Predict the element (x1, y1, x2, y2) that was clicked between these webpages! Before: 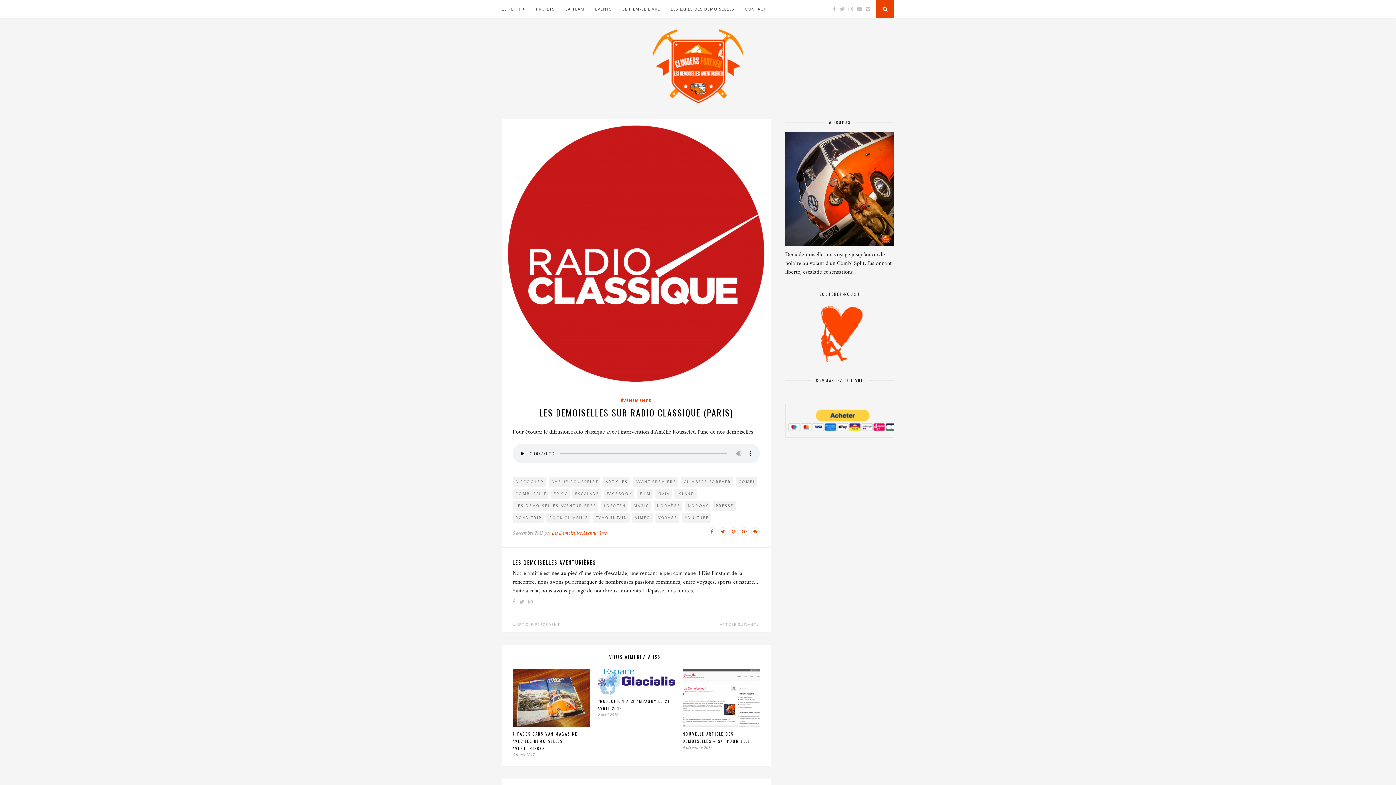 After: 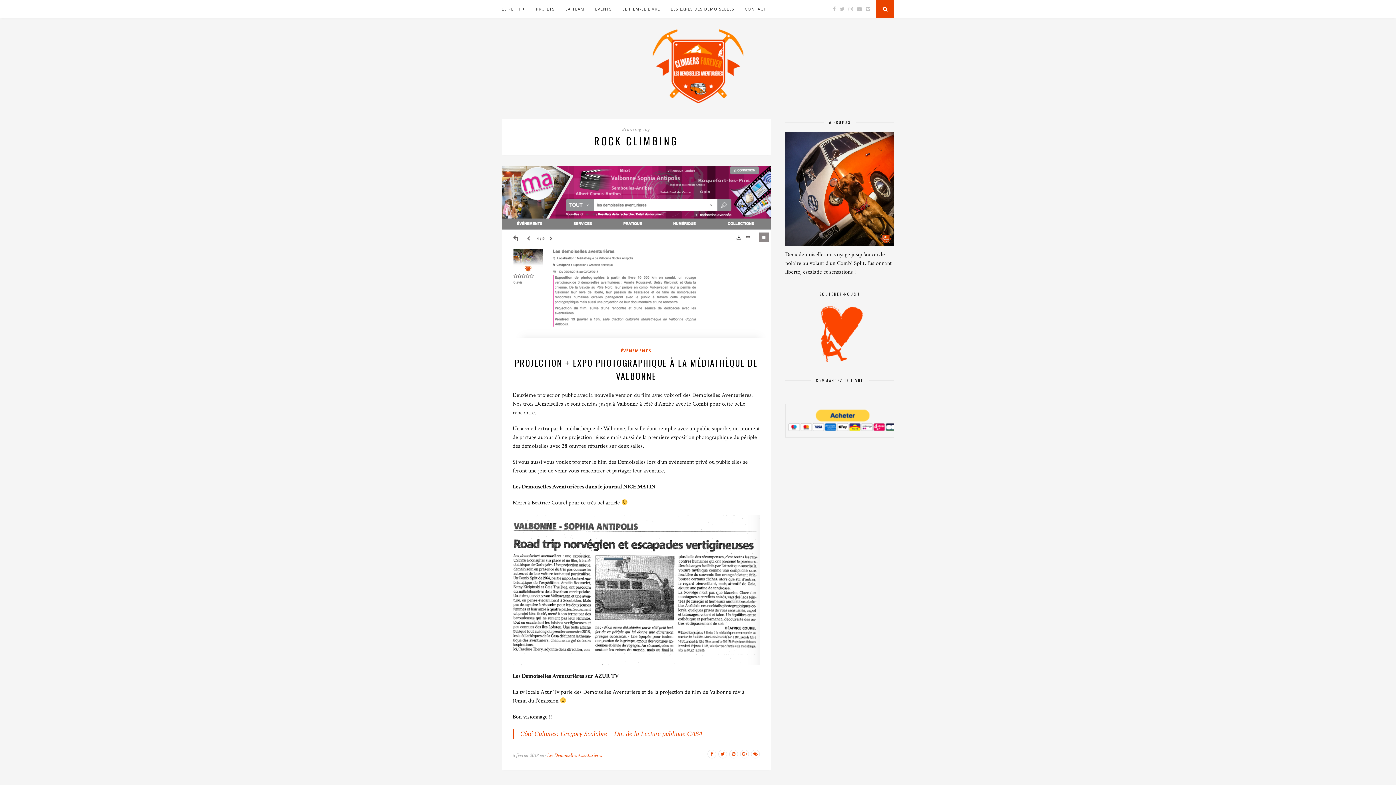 Action: label: ROCK CLIMBING bbox: (546, 513, 590, 522)